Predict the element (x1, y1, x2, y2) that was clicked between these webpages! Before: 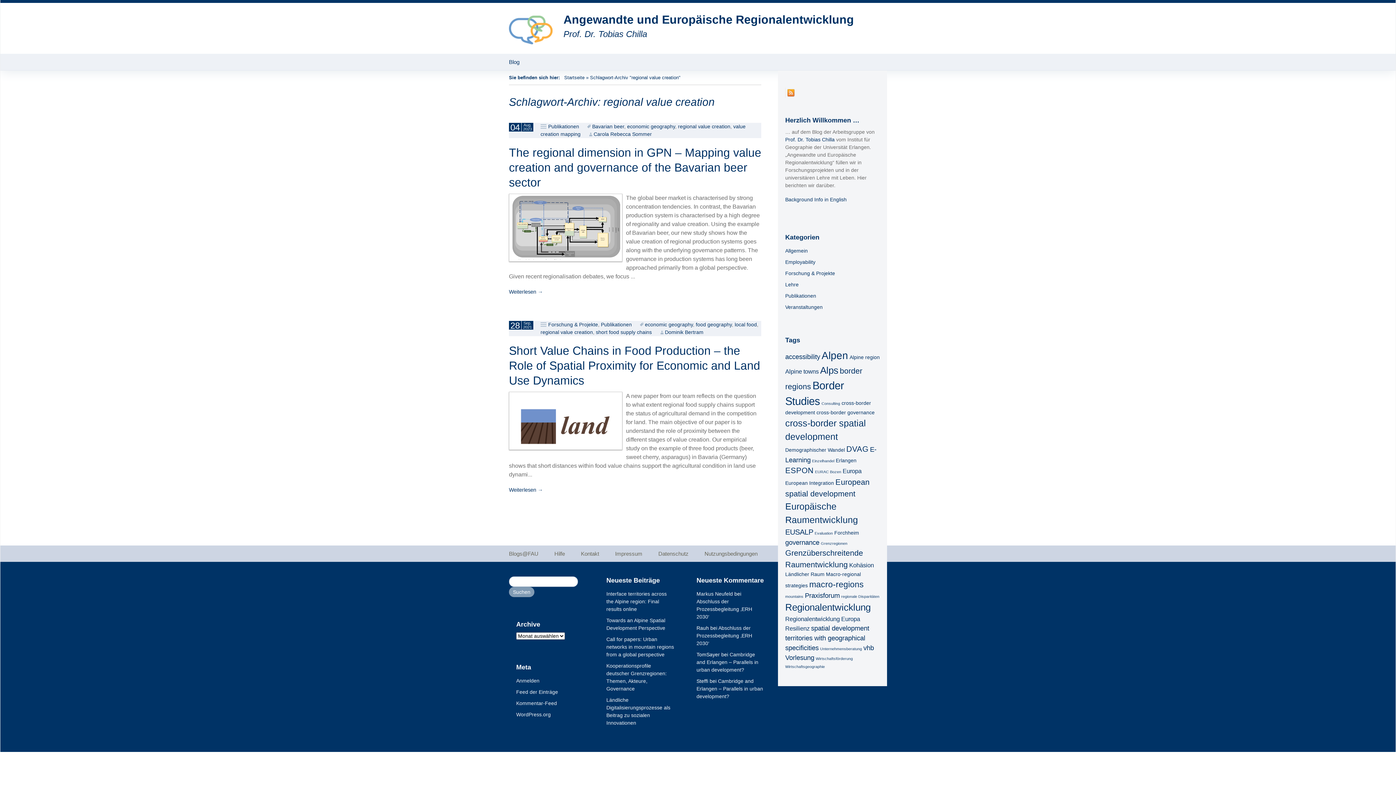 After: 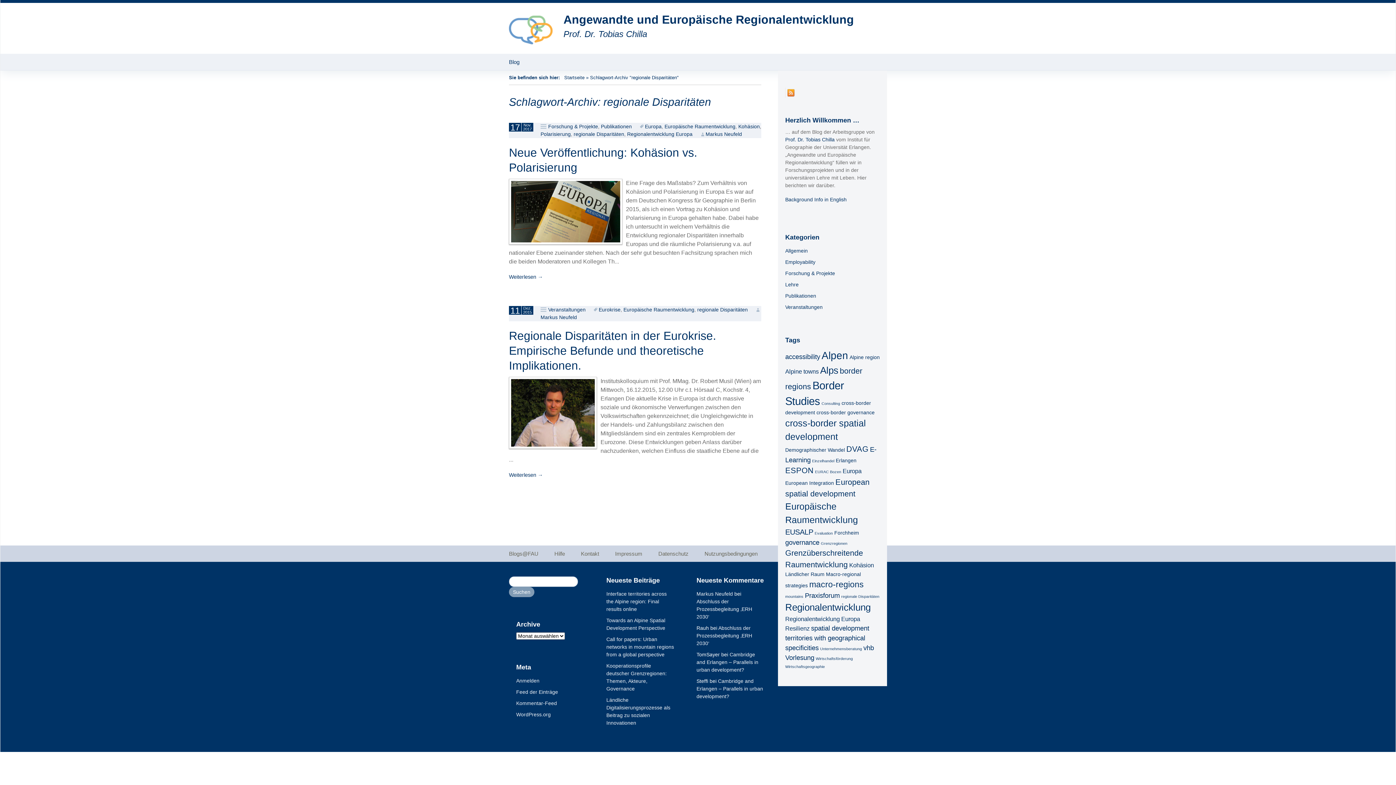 Action: bbox: (841, 594, 879, 598) label: regionale Disparitäten (2 Einträge)